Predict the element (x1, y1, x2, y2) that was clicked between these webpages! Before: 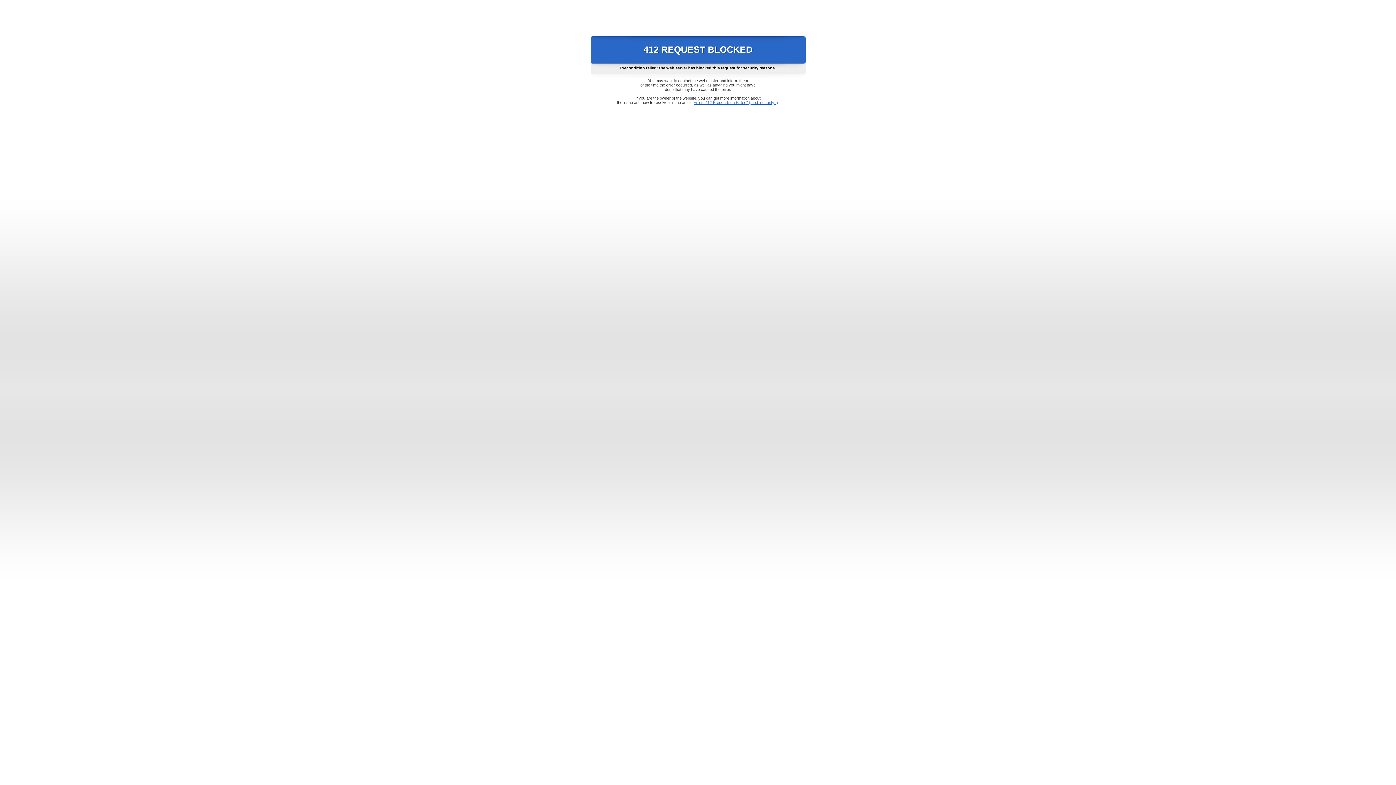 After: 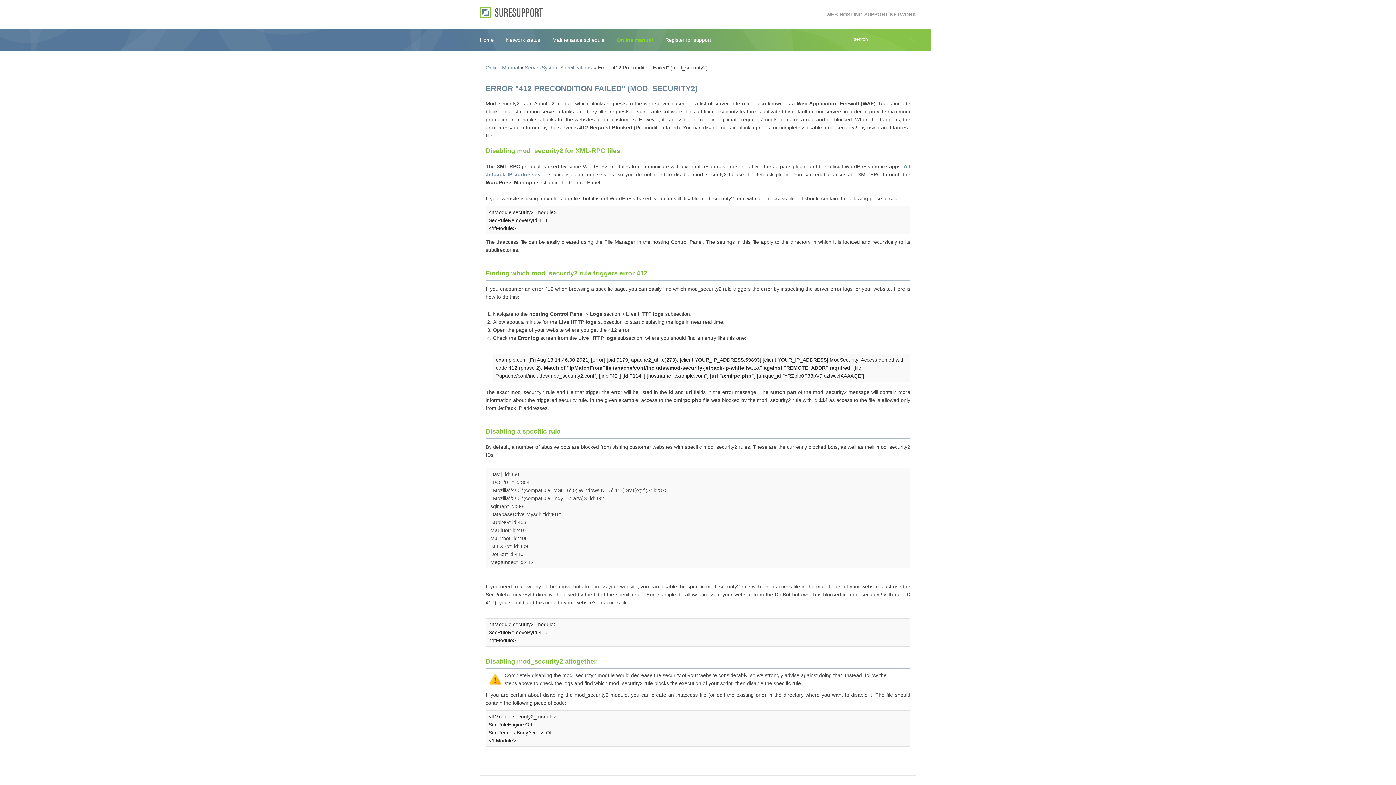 Action: label: Error "412 Precondition Failed" (mod_security2) bbox: (693, 100, 778, 104)